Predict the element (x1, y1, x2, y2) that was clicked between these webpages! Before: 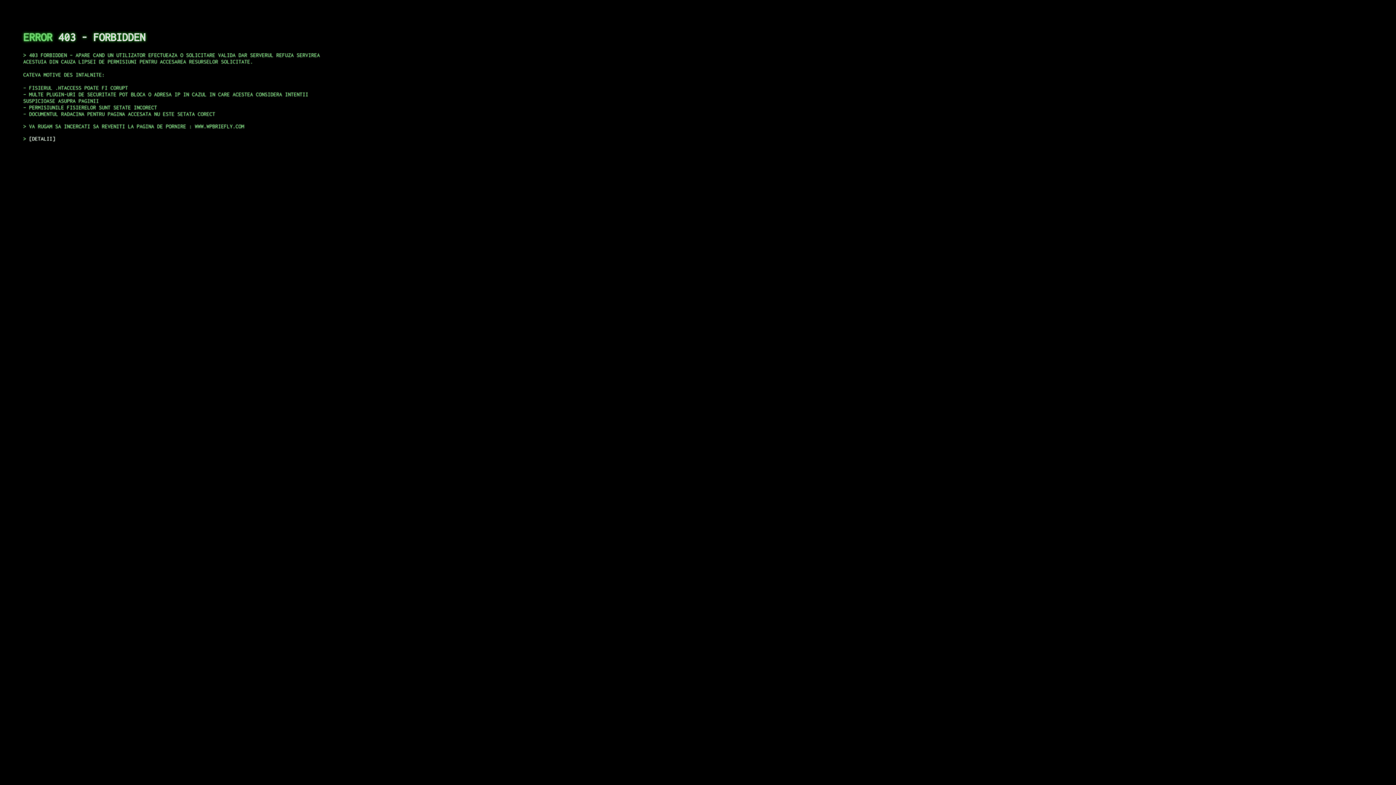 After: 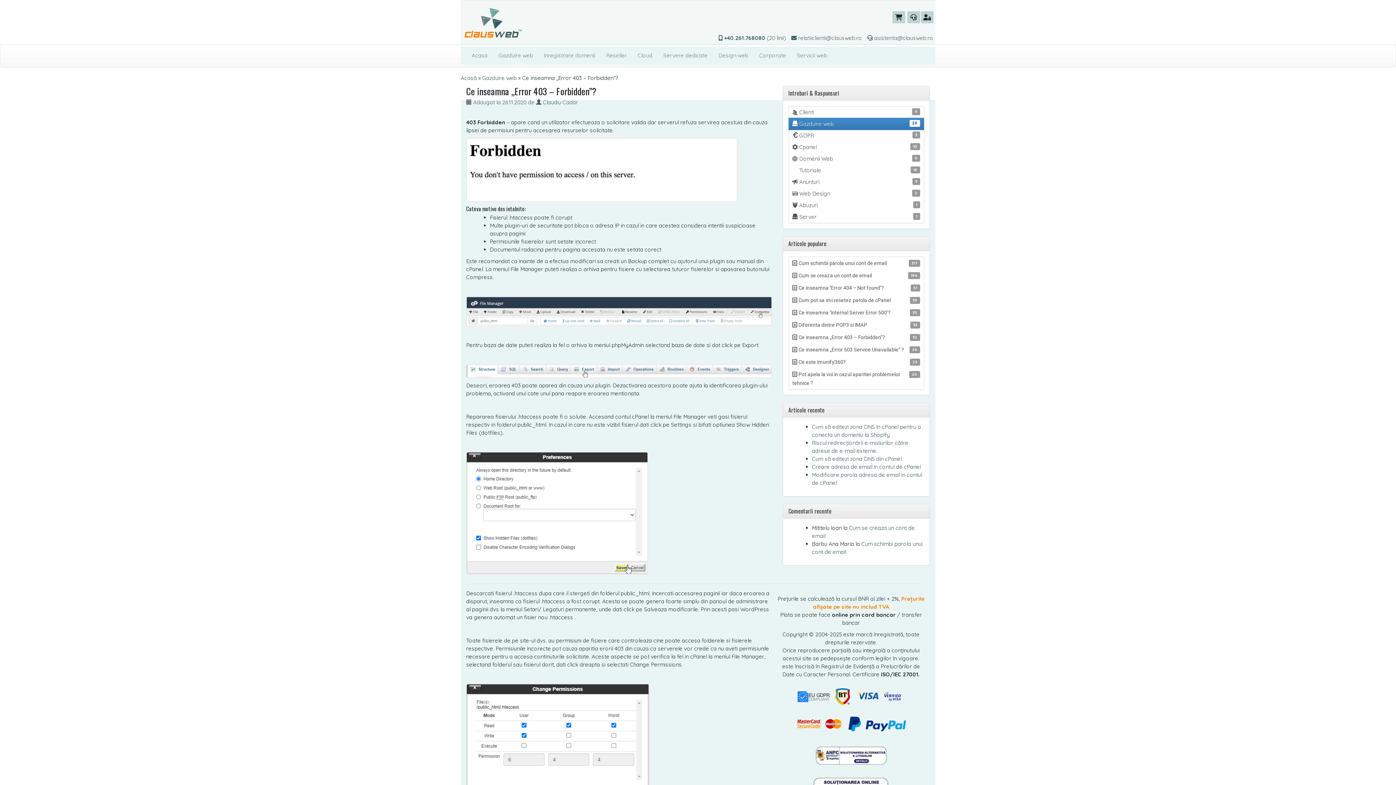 Action: label: DETALII bbox: (29, 135, 55, 141)